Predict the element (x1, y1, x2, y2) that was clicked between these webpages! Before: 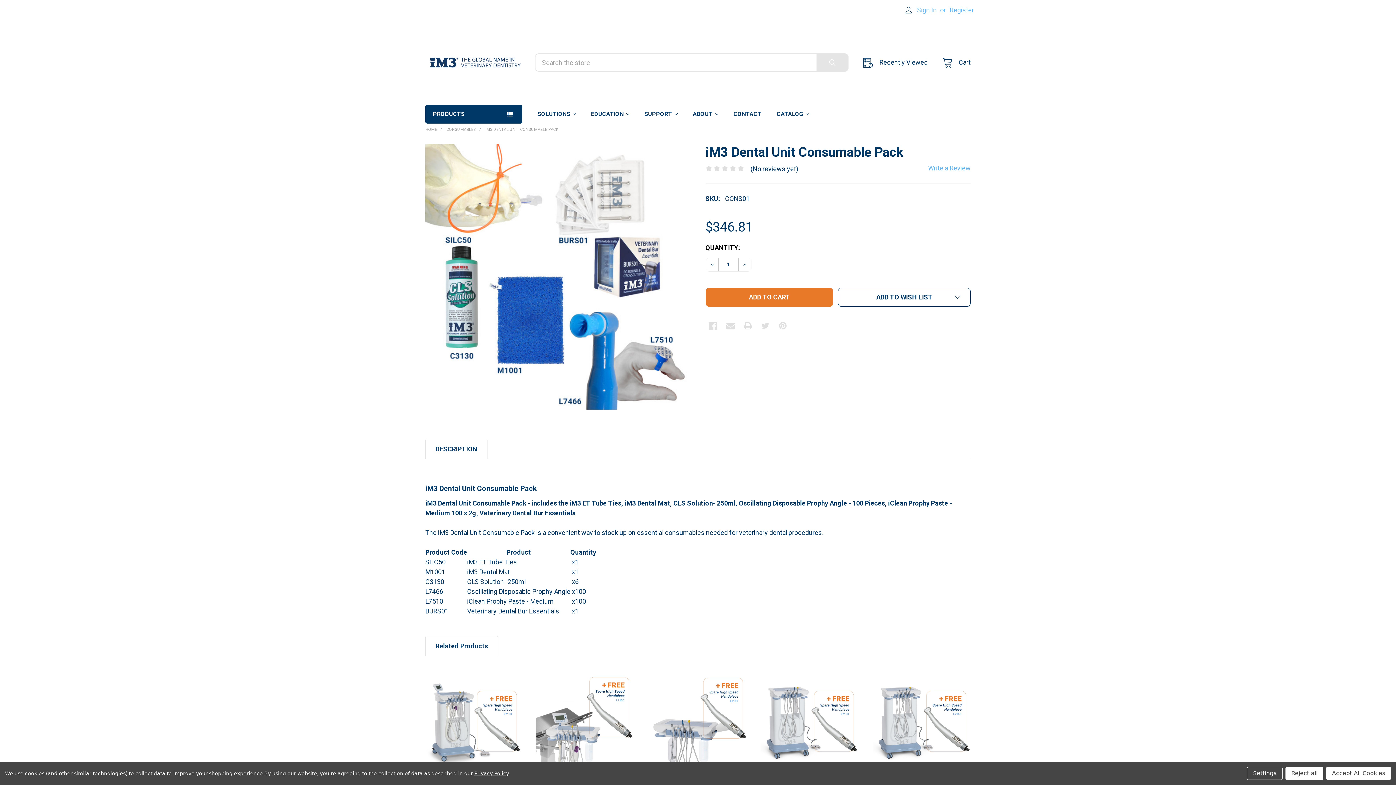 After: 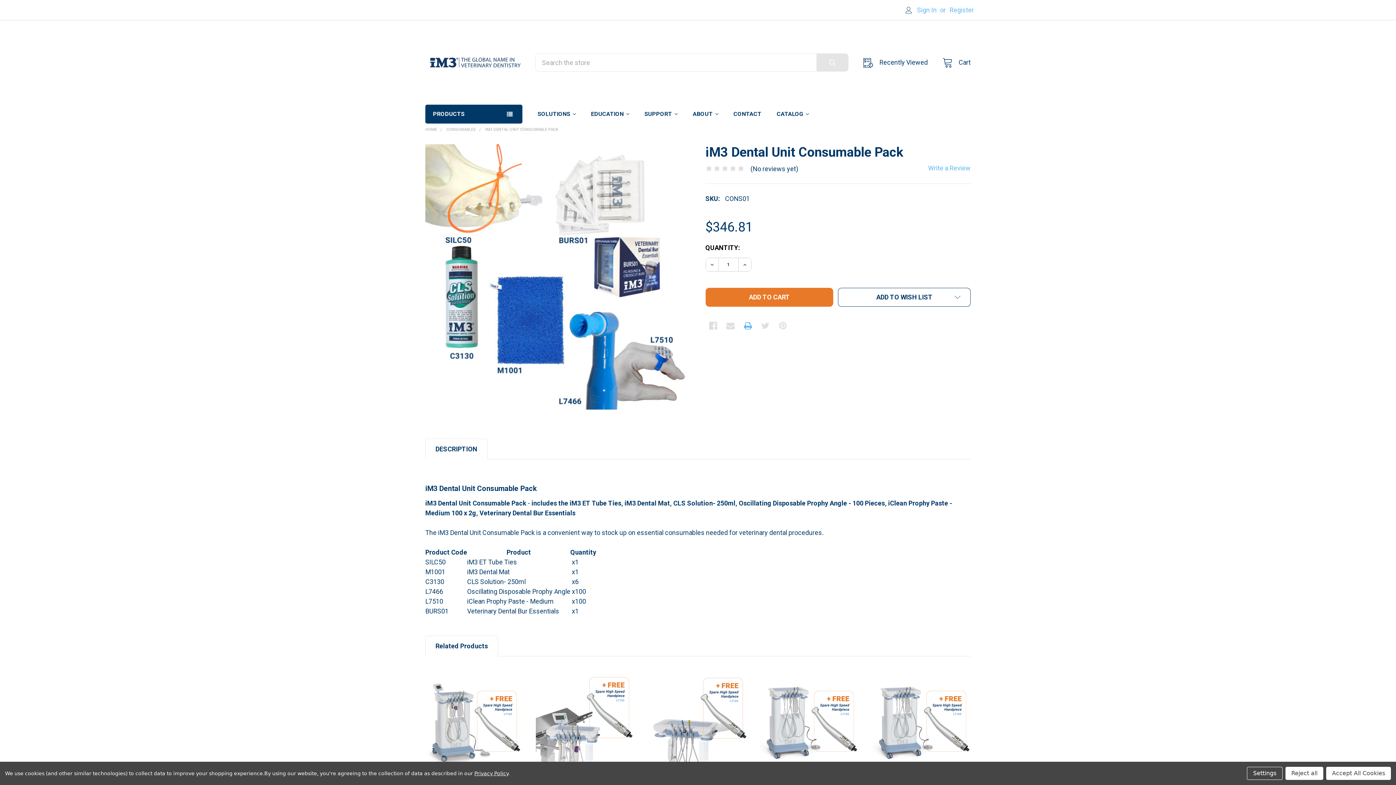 Action: bbox: (740, 318, 755, 333) label: Print 